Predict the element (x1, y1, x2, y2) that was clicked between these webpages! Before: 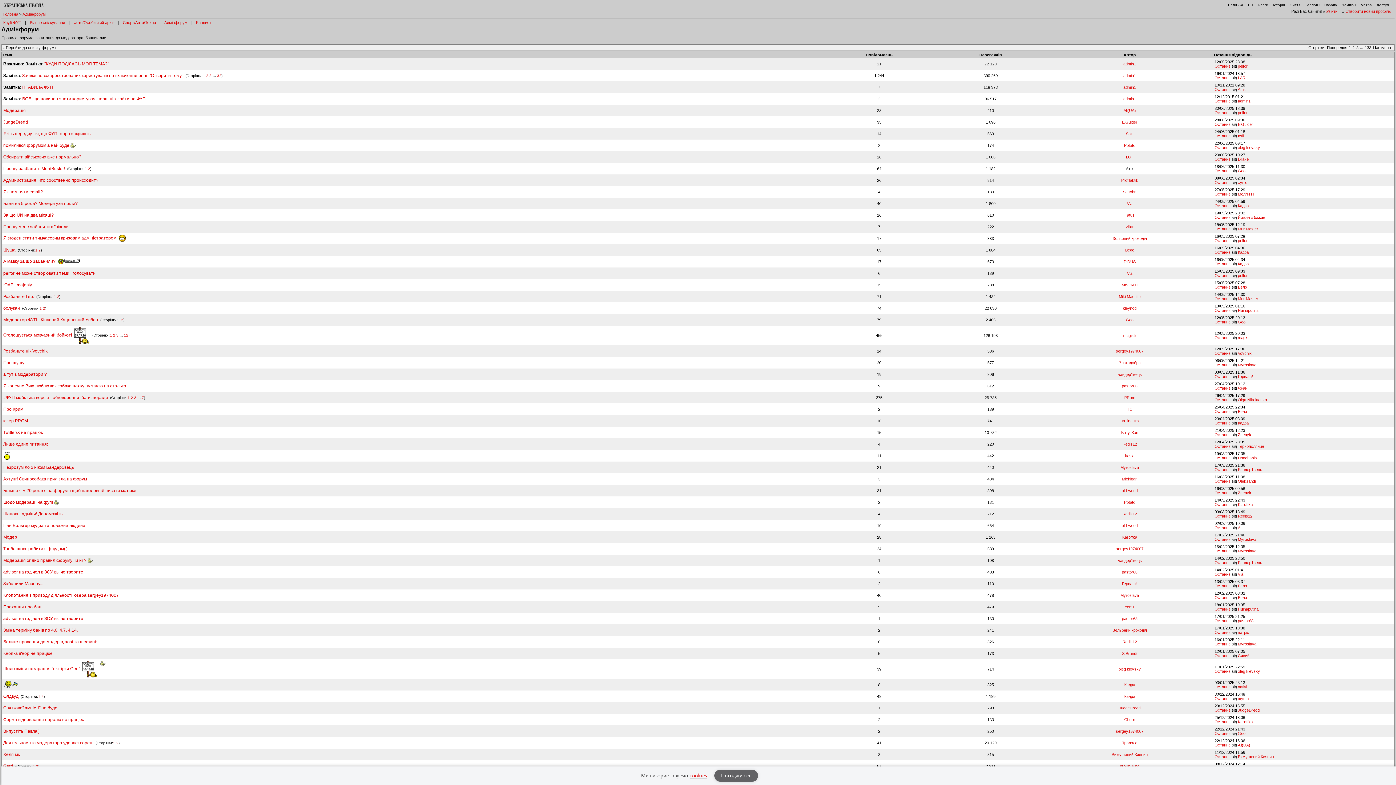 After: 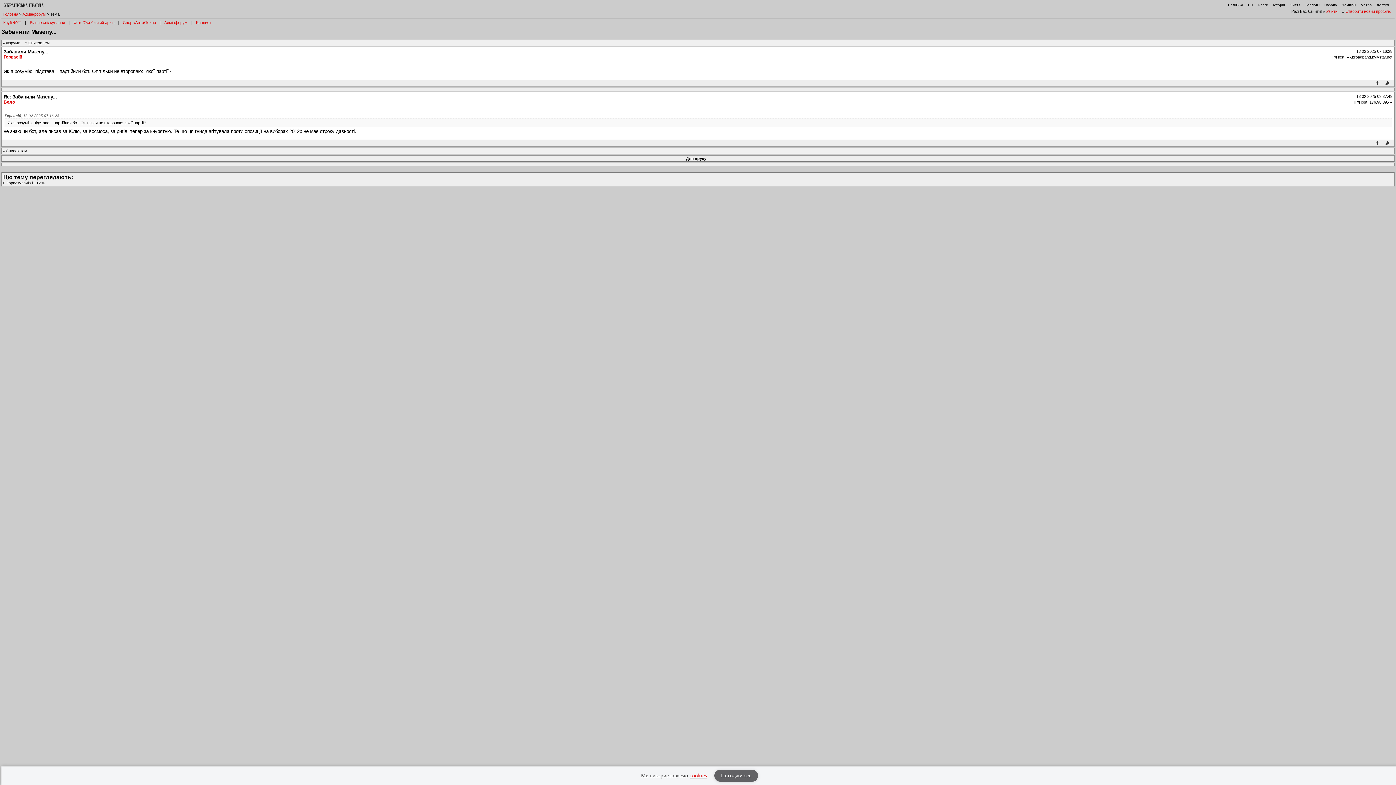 Action: label: Останнє bbox: (1214, 584, 1230, 588)